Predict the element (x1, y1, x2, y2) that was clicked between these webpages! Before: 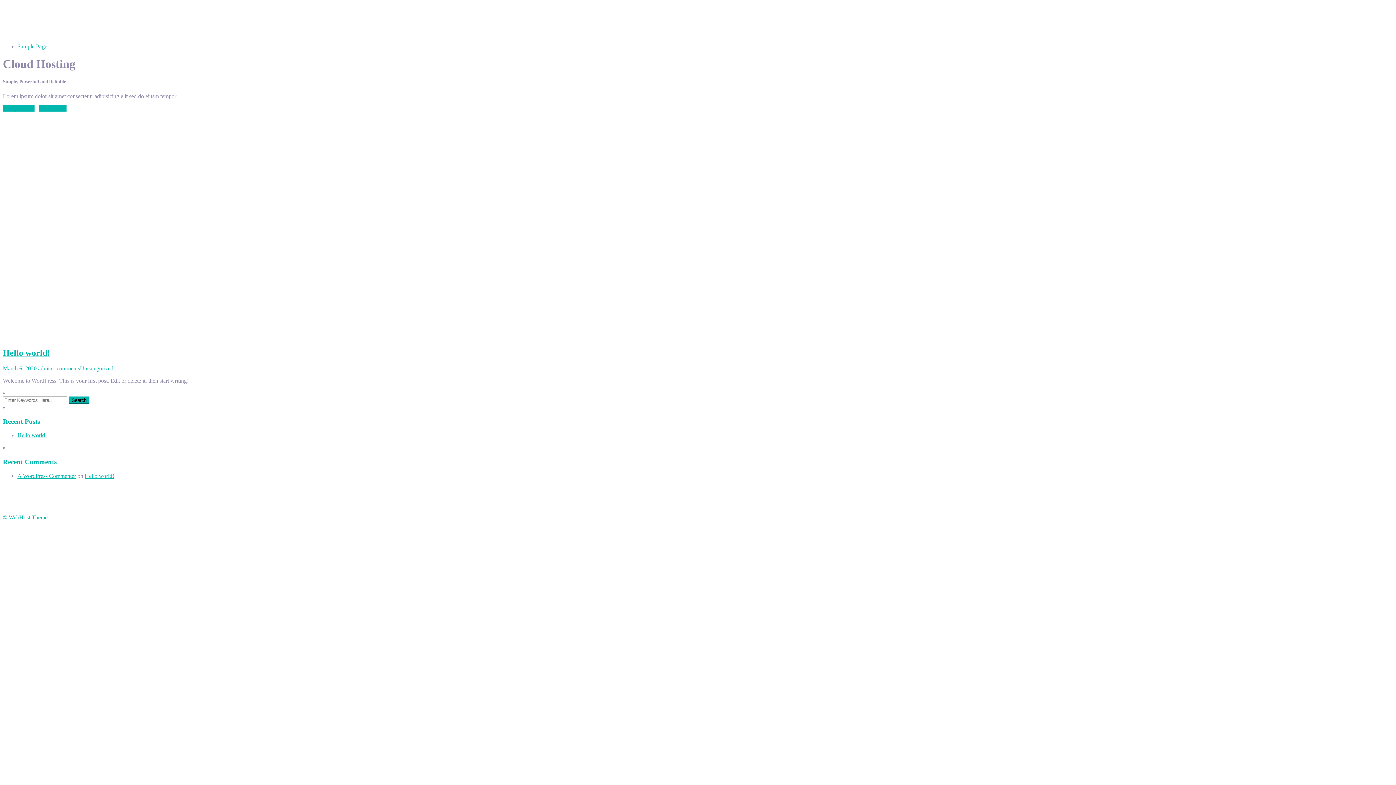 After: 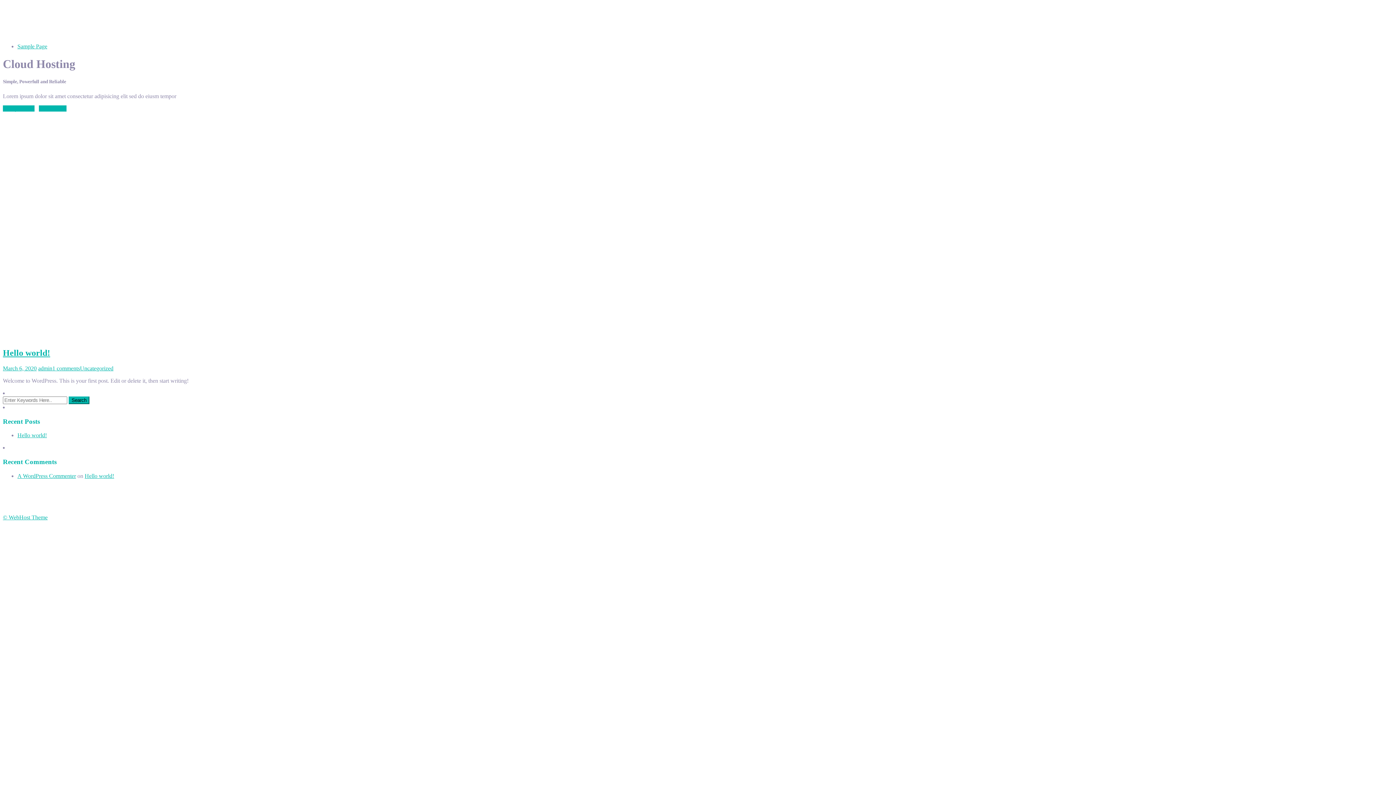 Action: bbox: (2, 105, 34, 111) label: Ready to start